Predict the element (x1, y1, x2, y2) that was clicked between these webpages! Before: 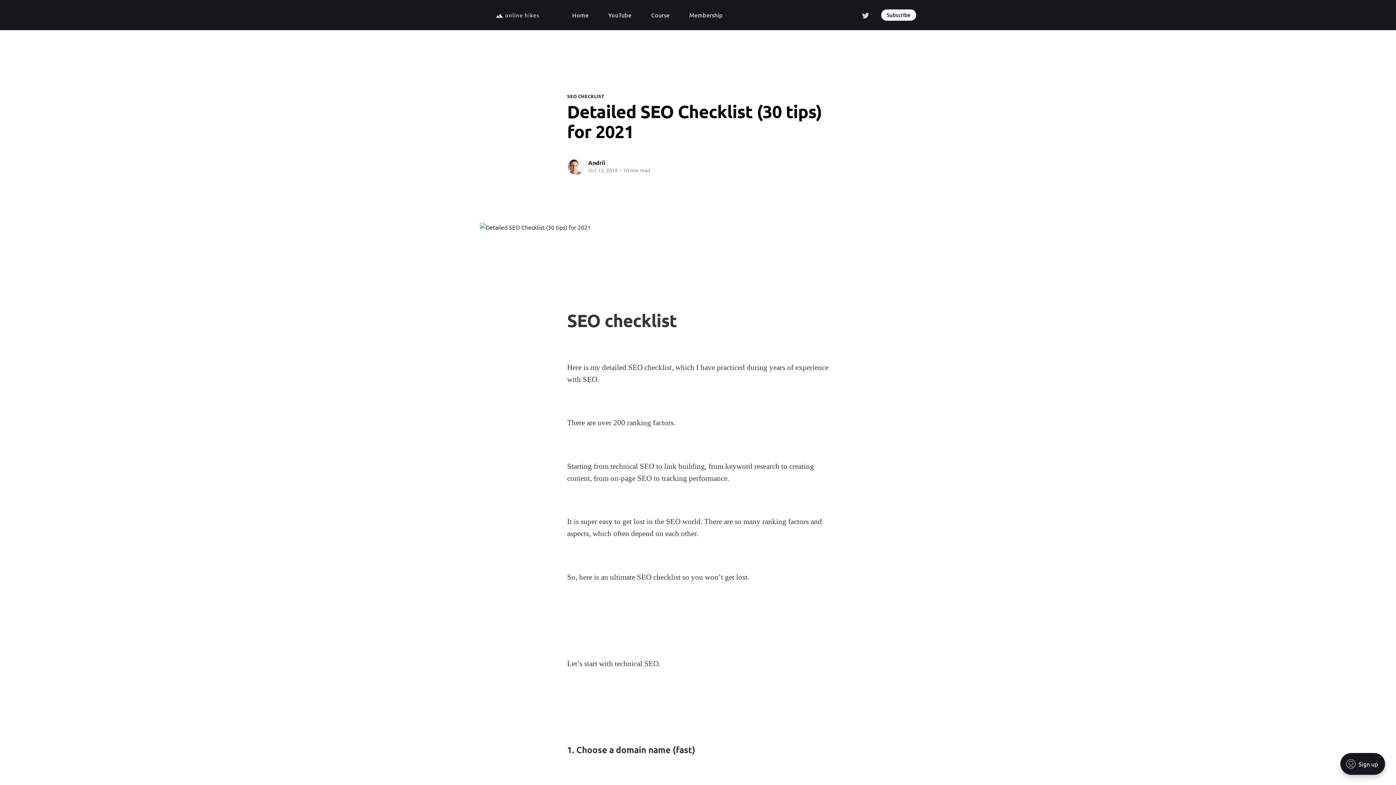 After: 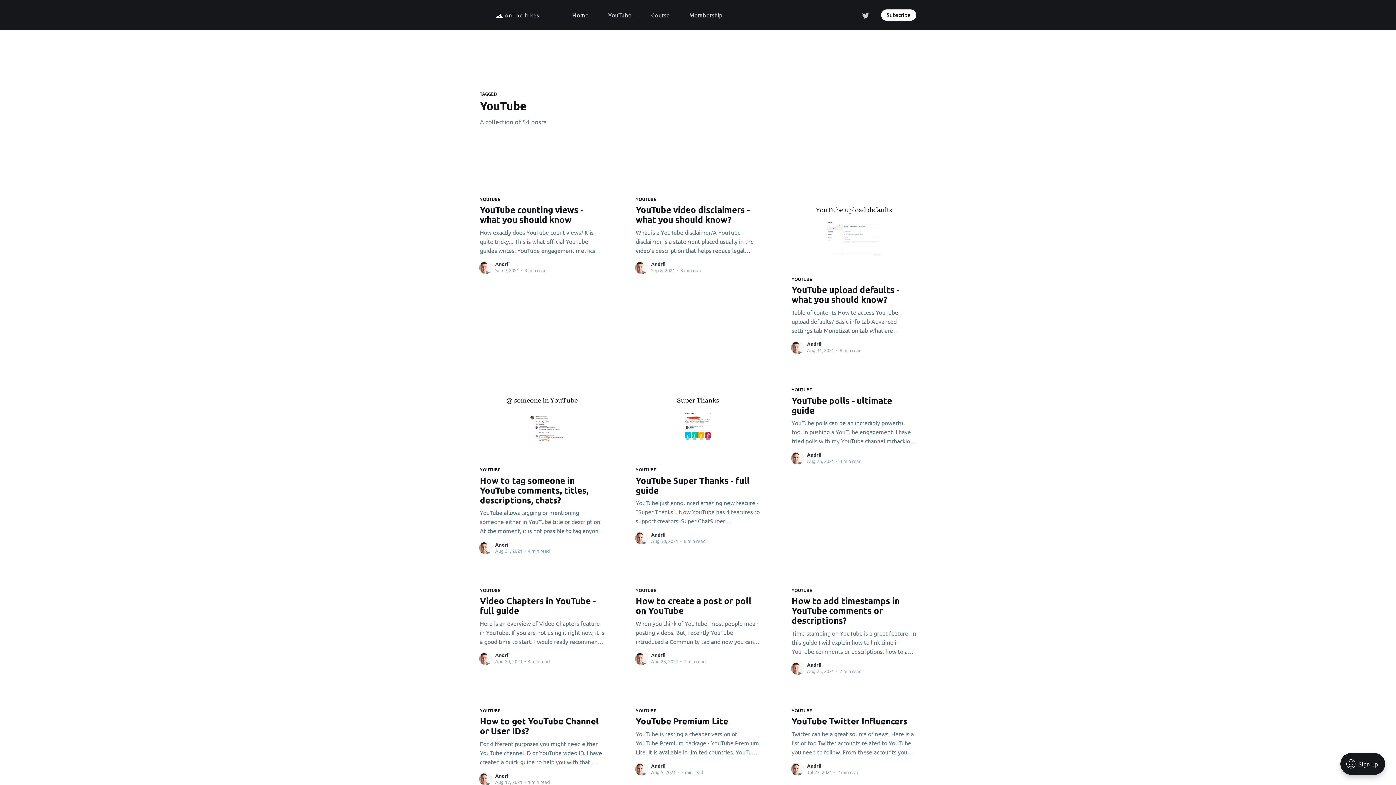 Action: bbox: (608, 8, 631, 21) label: YouTube